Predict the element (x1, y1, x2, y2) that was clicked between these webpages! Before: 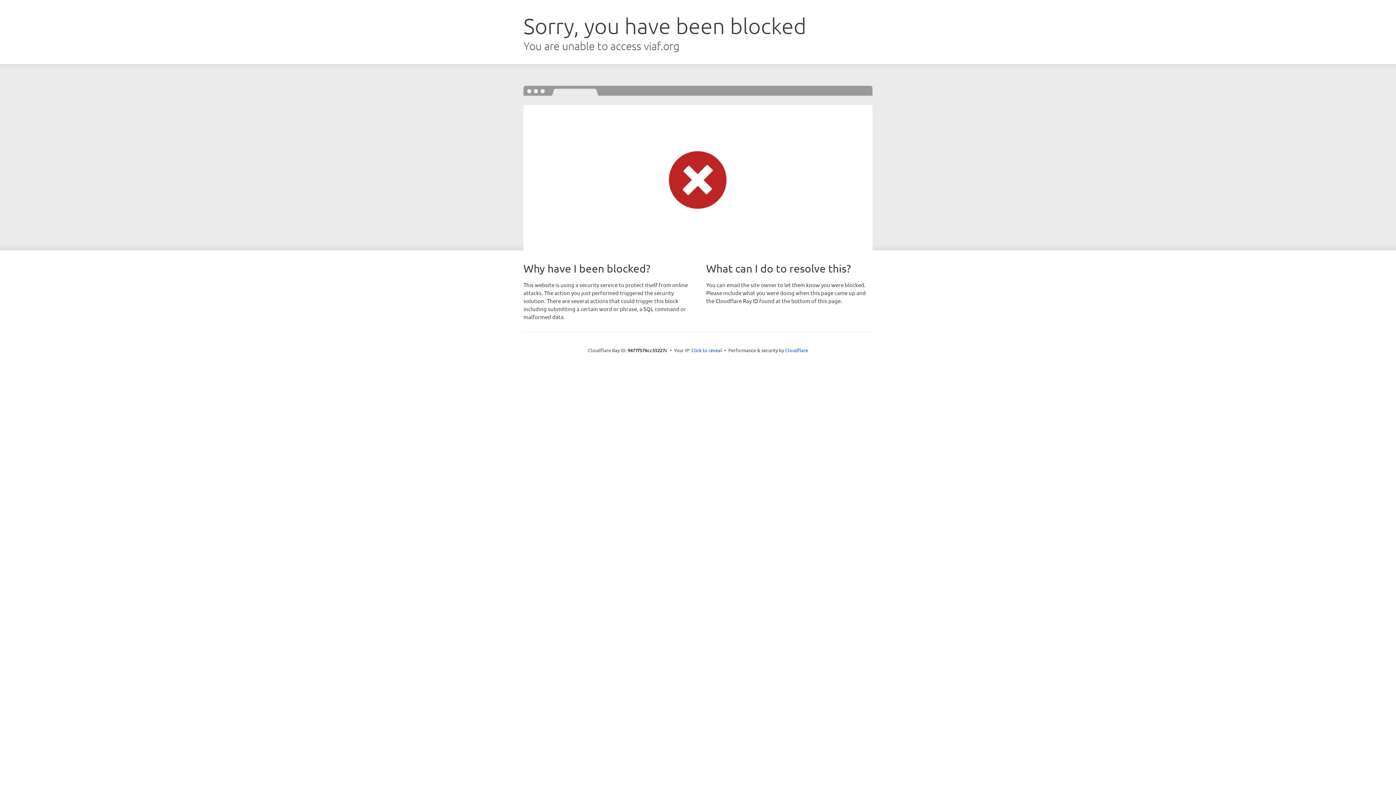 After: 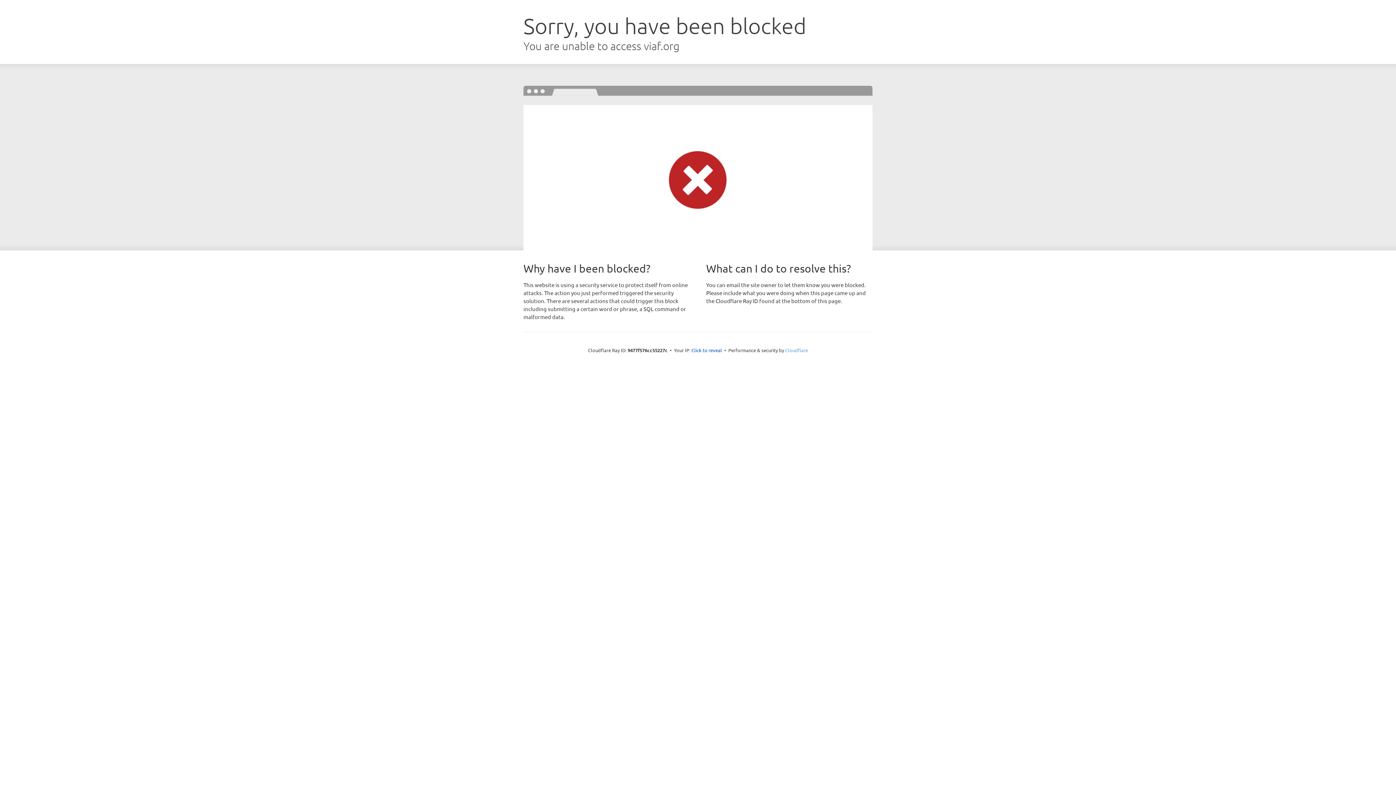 Action: label: Cloudflare bbox: (785, 347, 808, 353)